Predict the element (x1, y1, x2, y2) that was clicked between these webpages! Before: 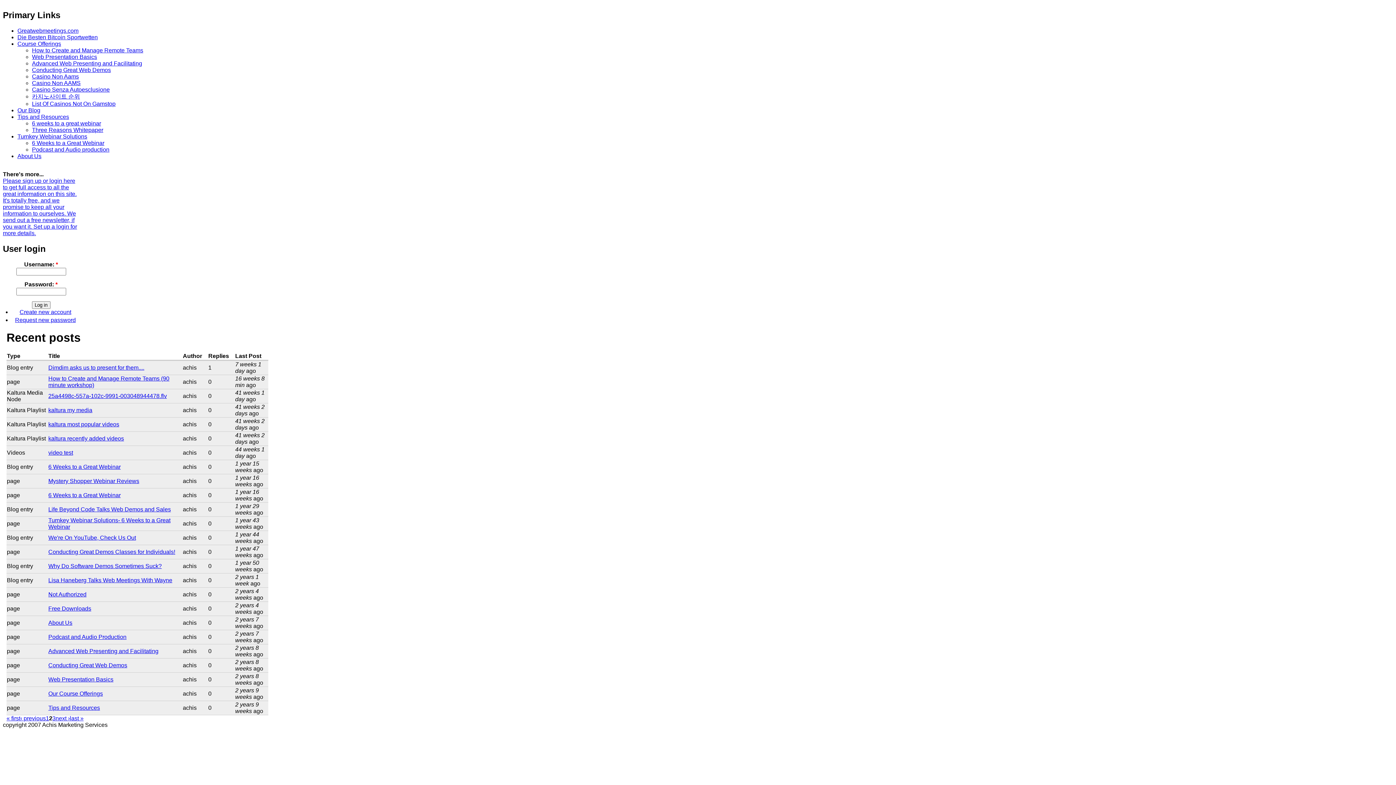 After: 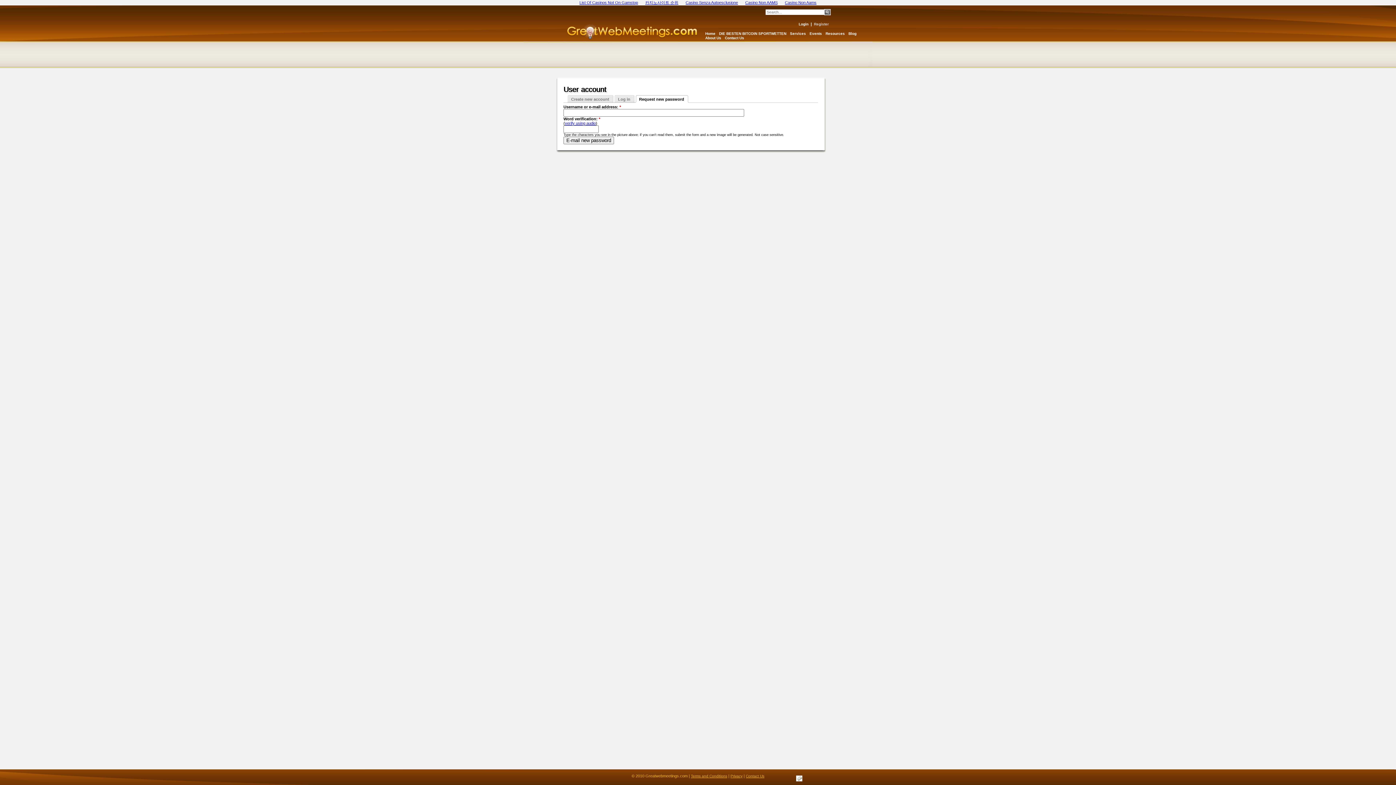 Action: bbox: (15, 316, 75, 323) label: Request new password